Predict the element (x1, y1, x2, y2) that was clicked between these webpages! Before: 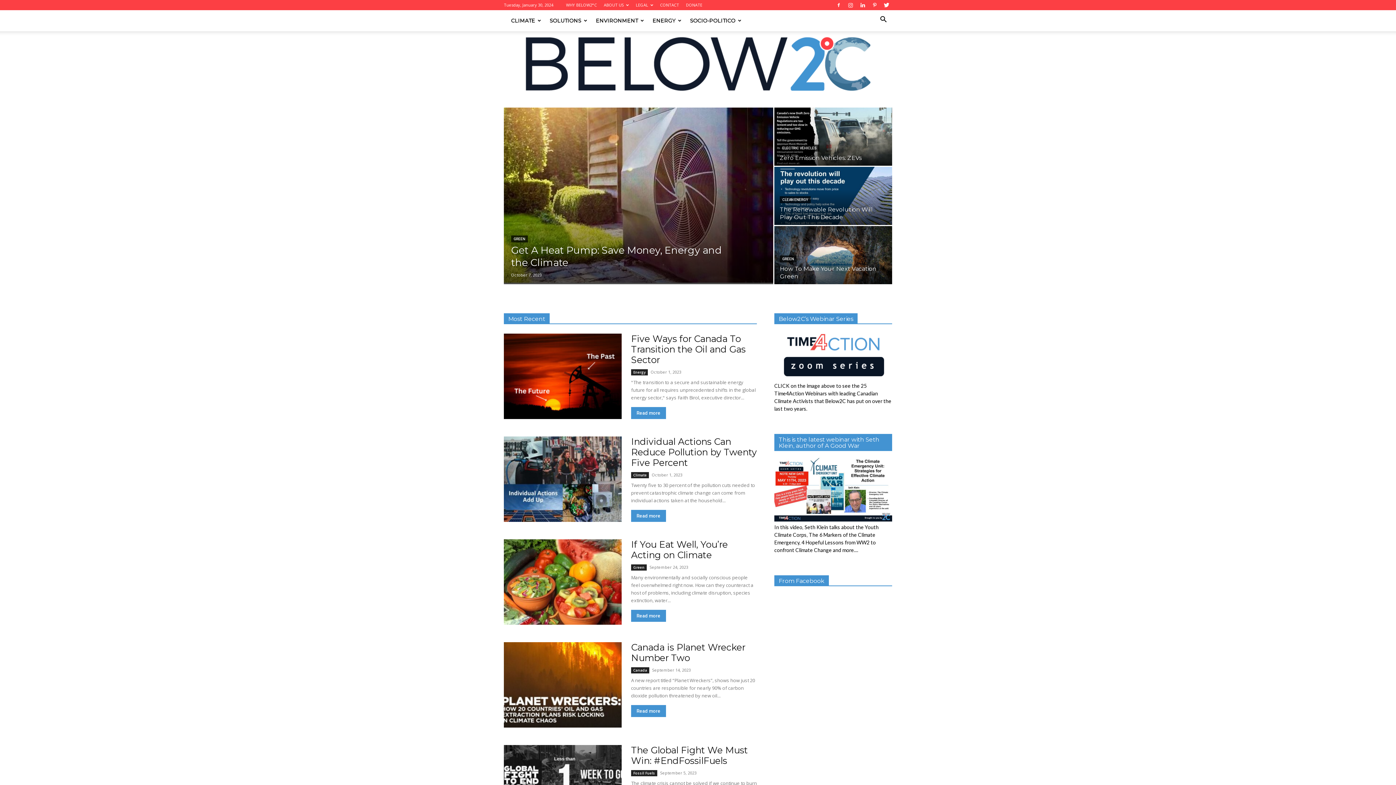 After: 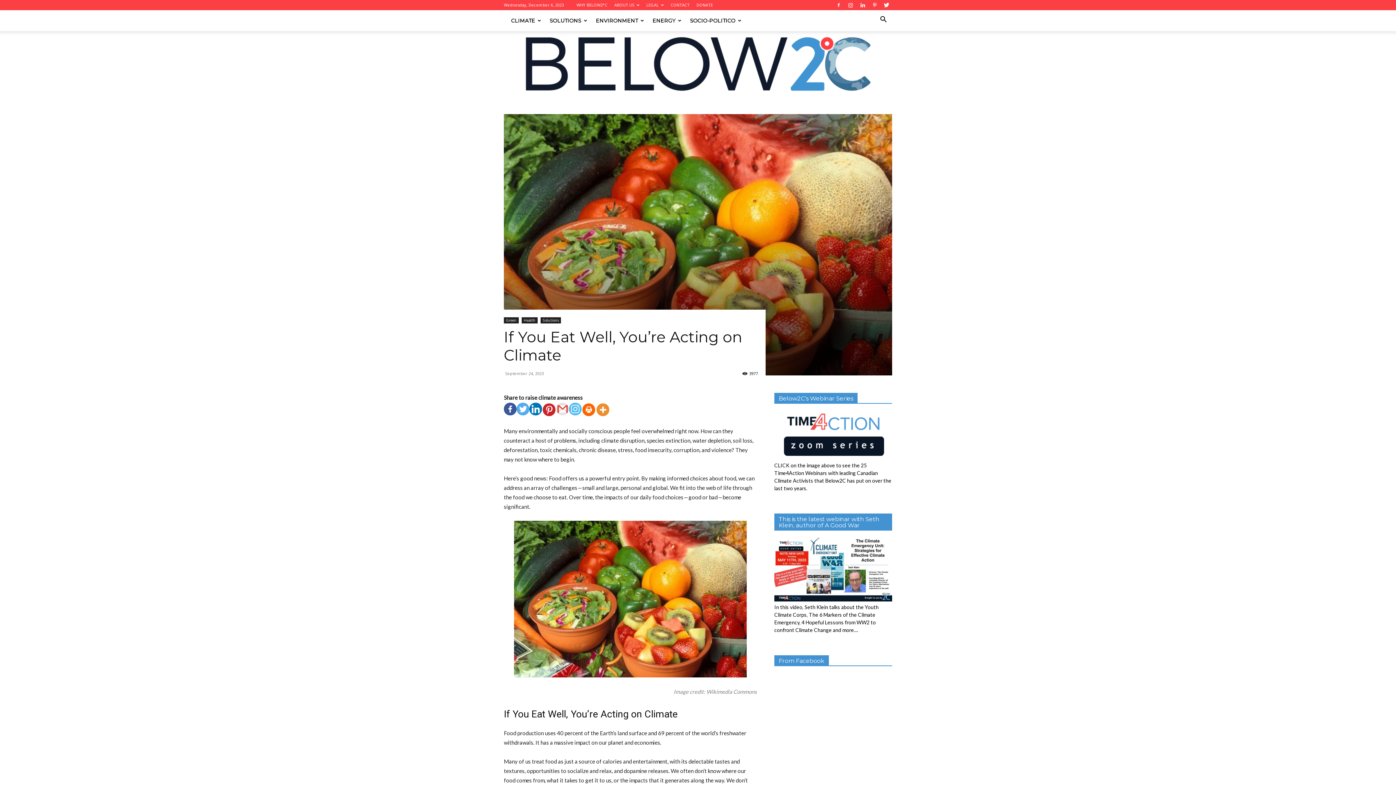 Action: label: If You Eat Well, You’re Acting on Climate bbox: (631, 539, 728, 560)